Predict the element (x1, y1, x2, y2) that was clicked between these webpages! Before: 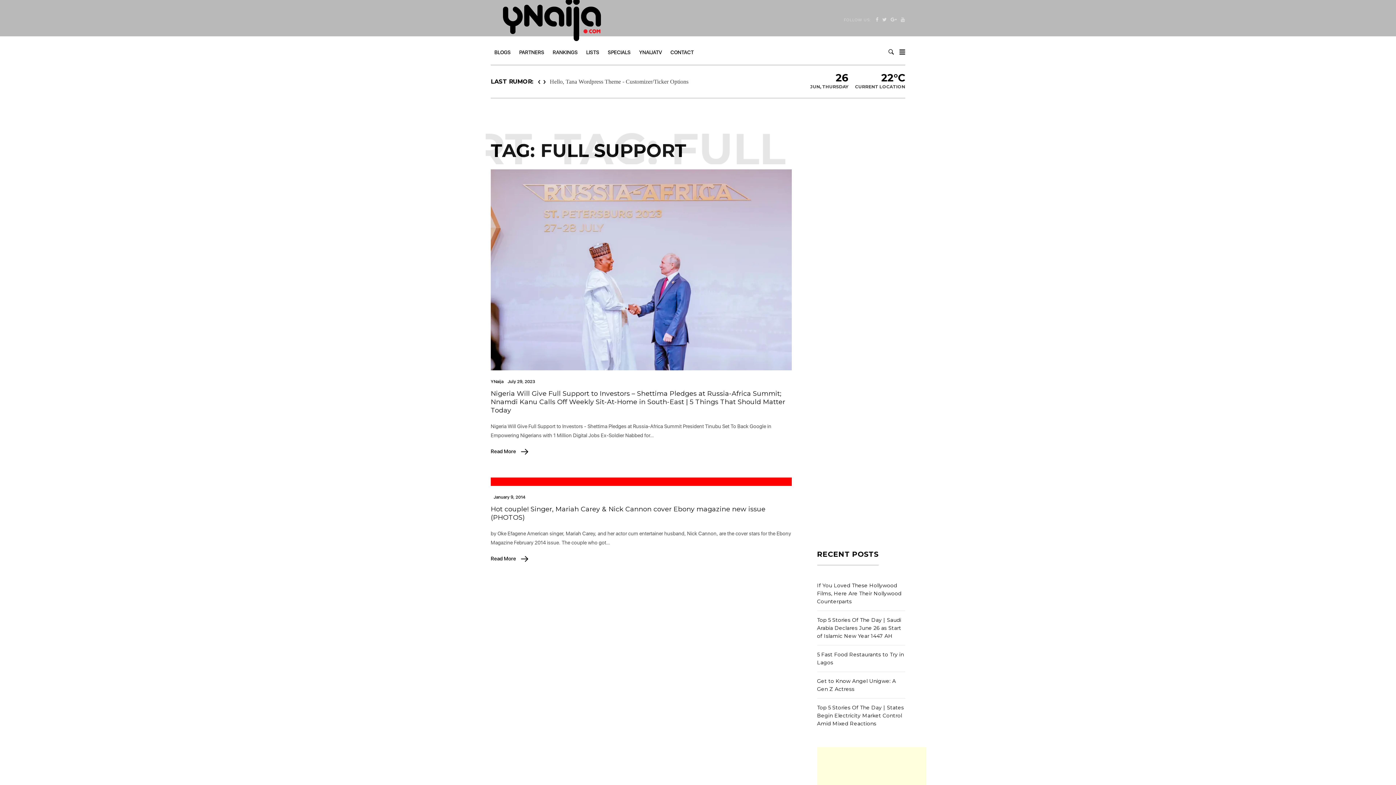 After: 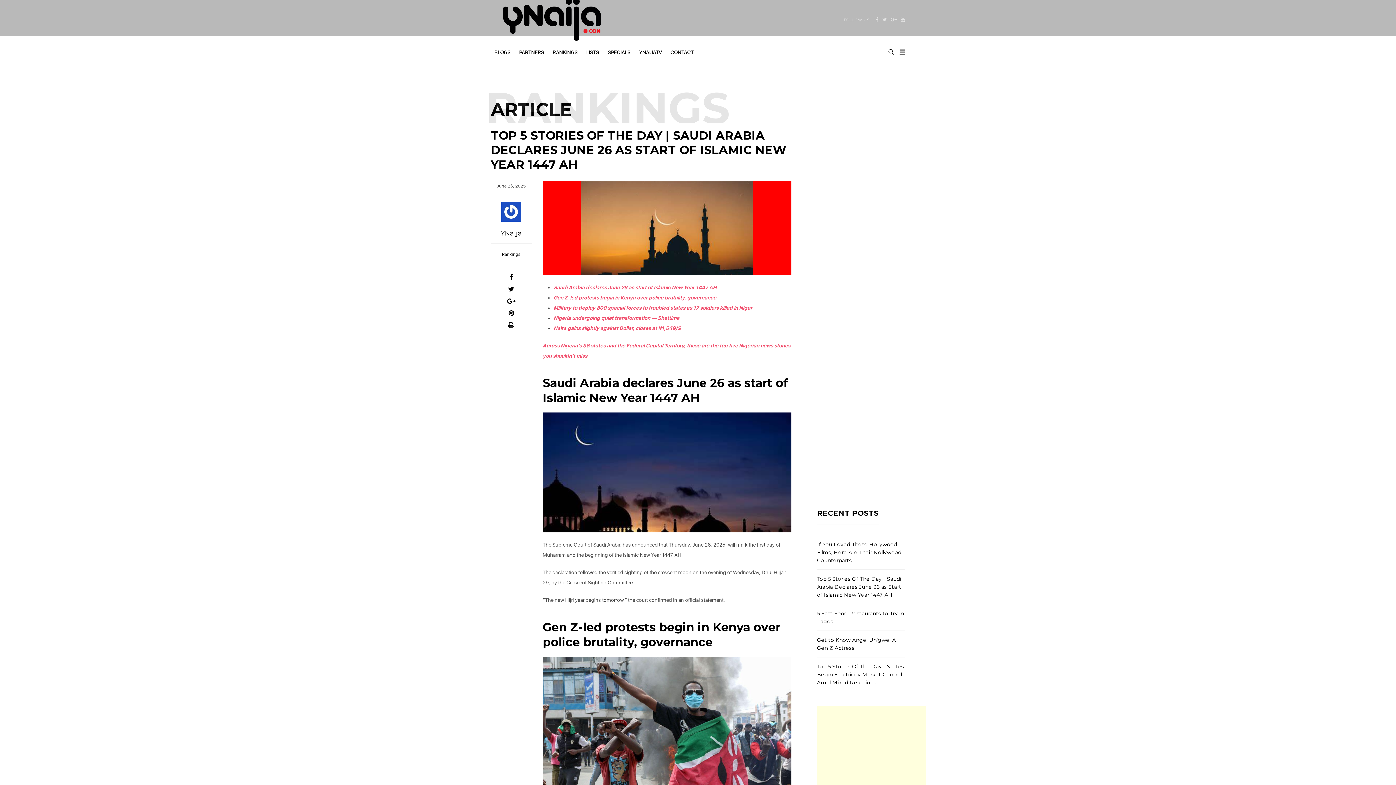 Action: bbox: (817, 617, 901, 639) label: Top 5 Stories Of The Day | Saudi Arabia Declares June 26 as Start of Islamic New Year 1447 AH